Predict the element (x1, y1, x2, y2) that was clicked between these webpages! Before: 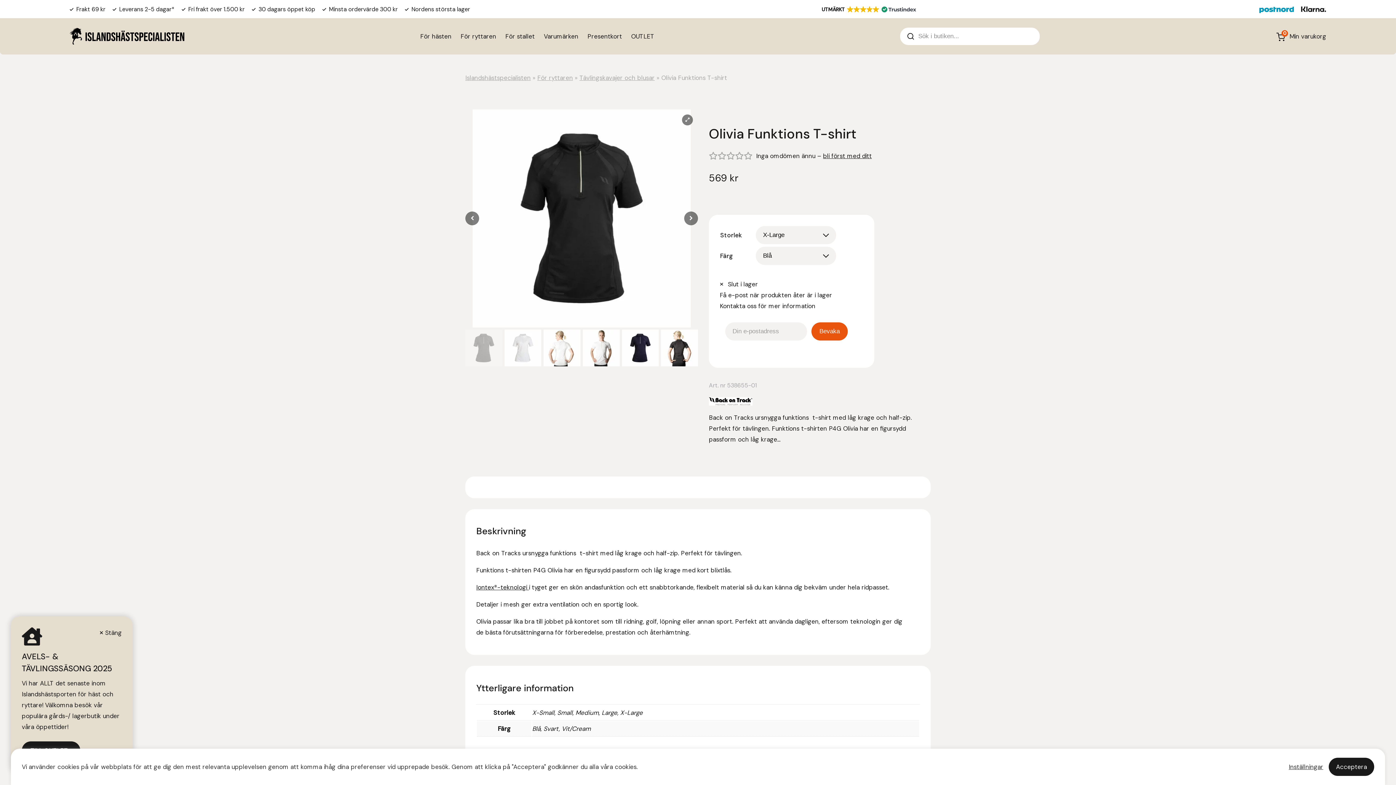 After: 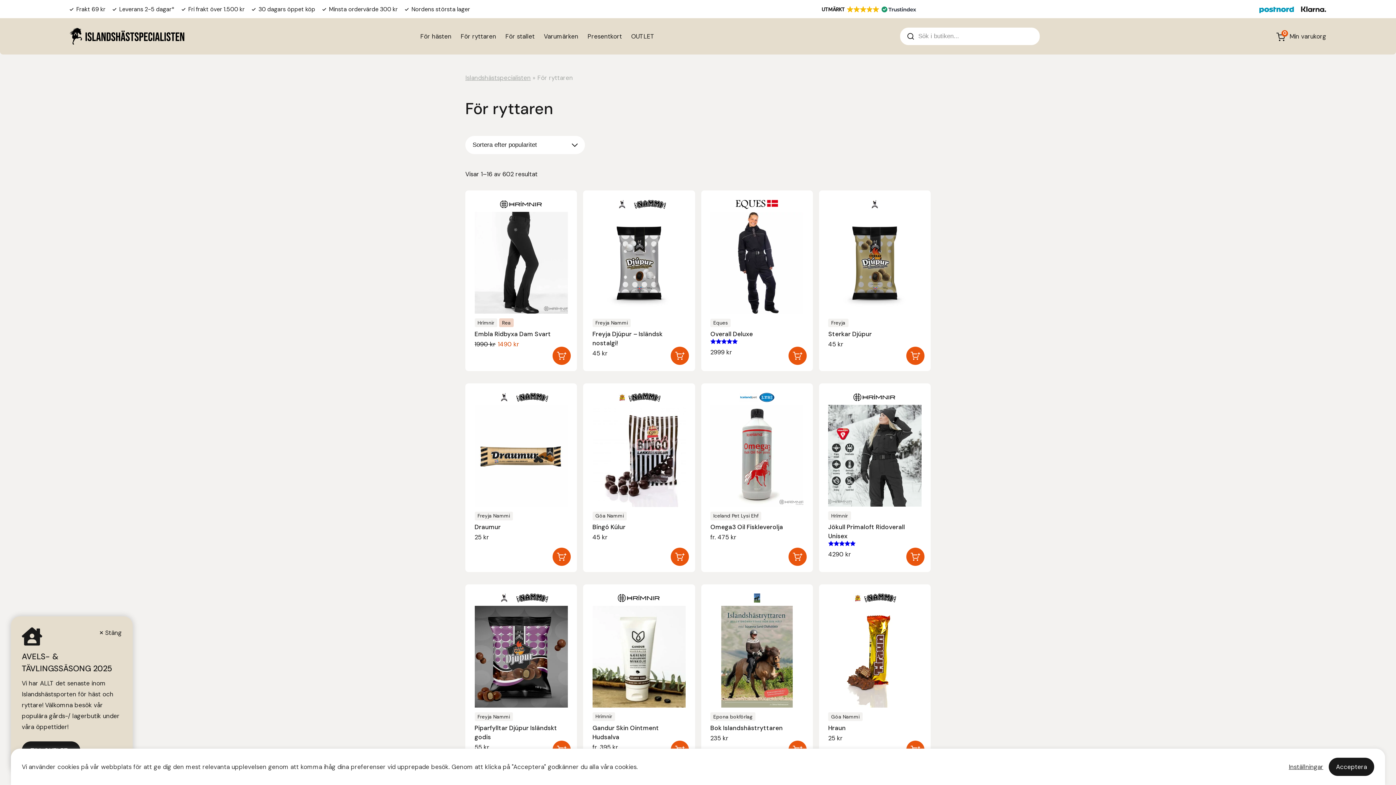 Action: label: För ryttaren bbox: (537, 73, 573, 81)